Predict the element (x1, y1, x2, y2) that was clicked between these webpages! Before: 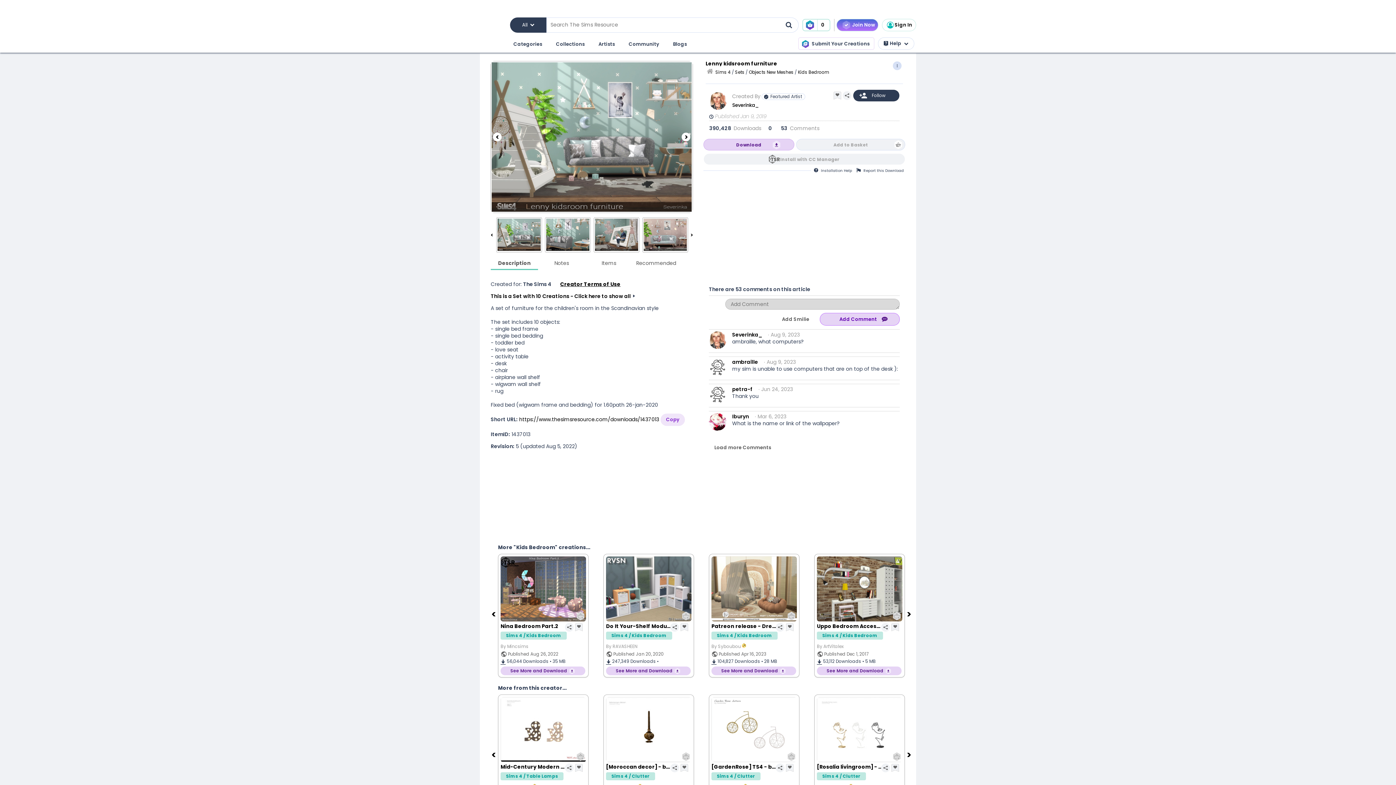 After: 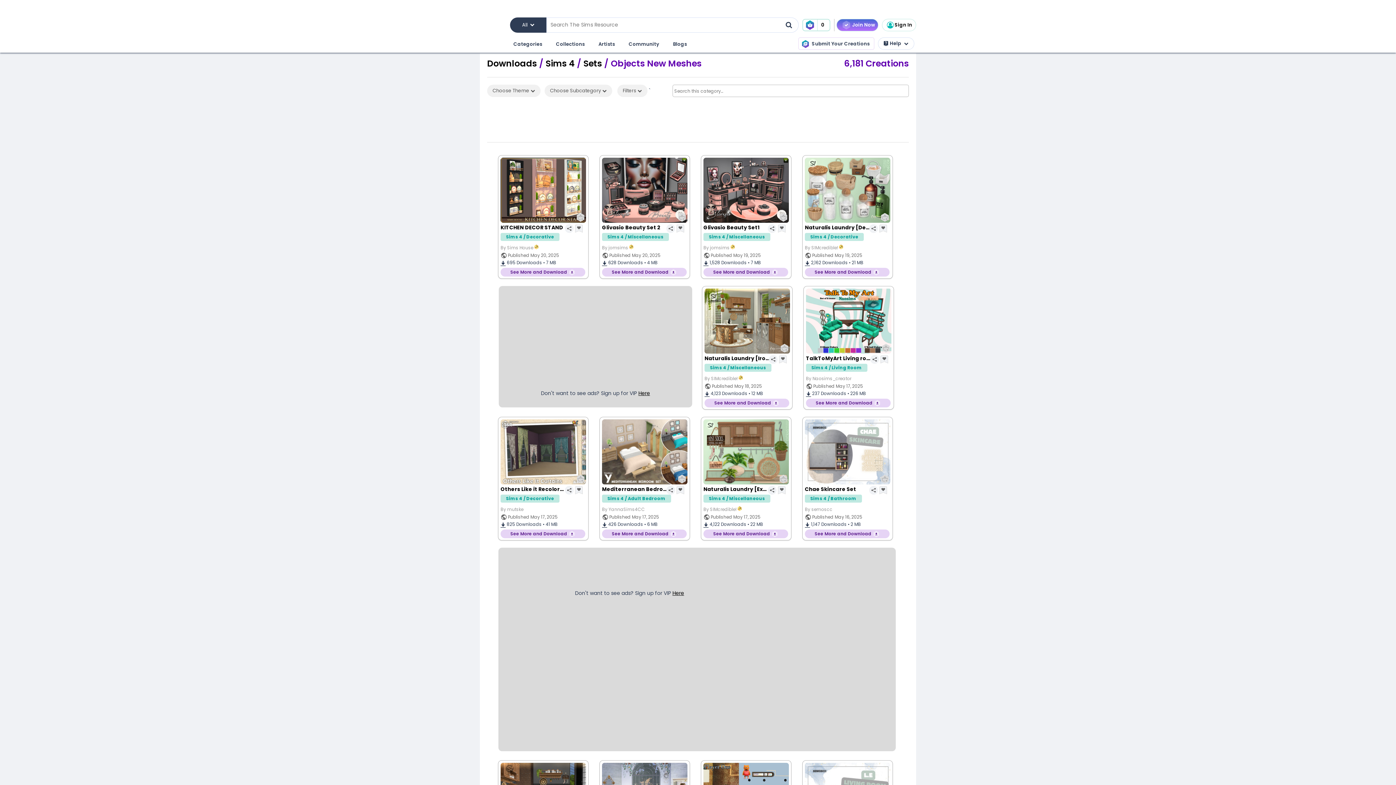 Action: label: Objects New Meshes bbox: (749, 69, 793, 75)